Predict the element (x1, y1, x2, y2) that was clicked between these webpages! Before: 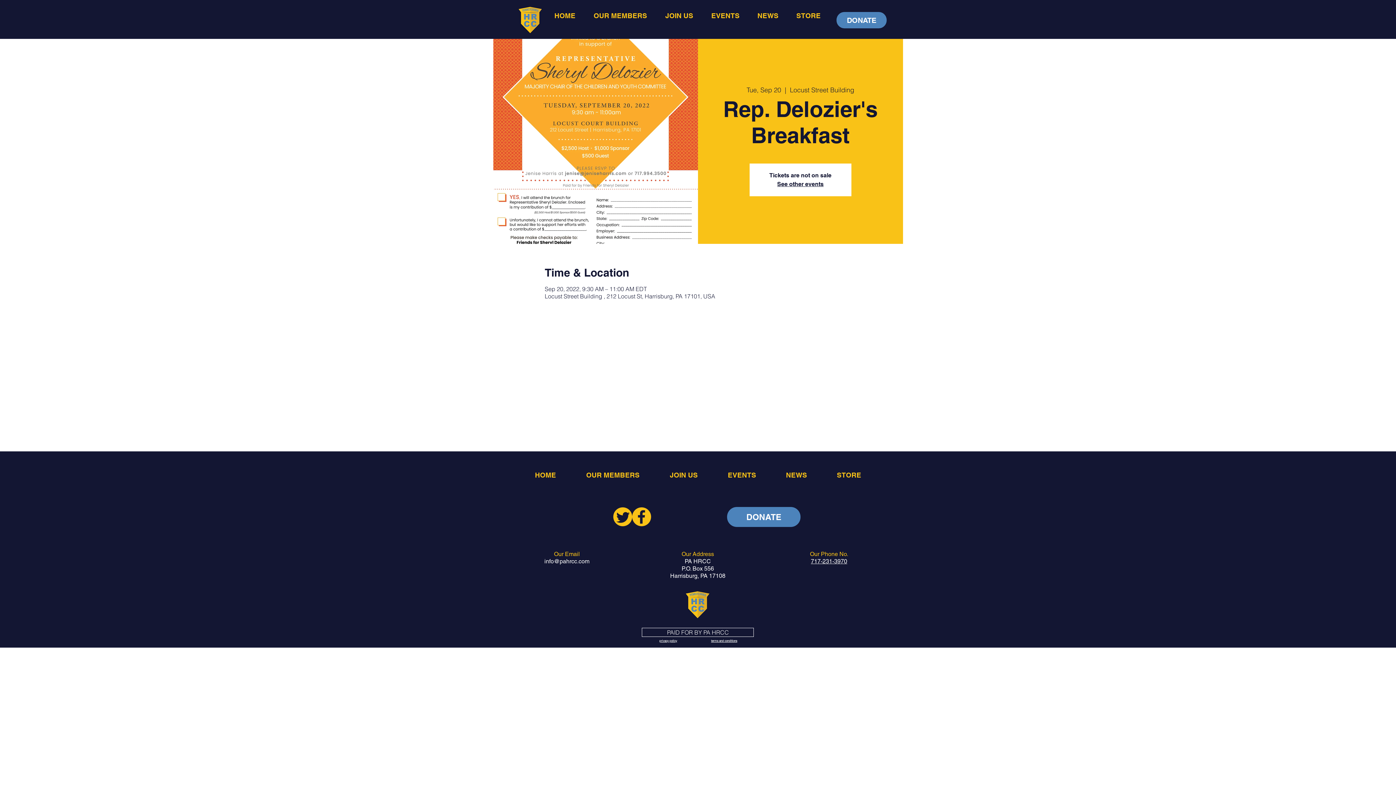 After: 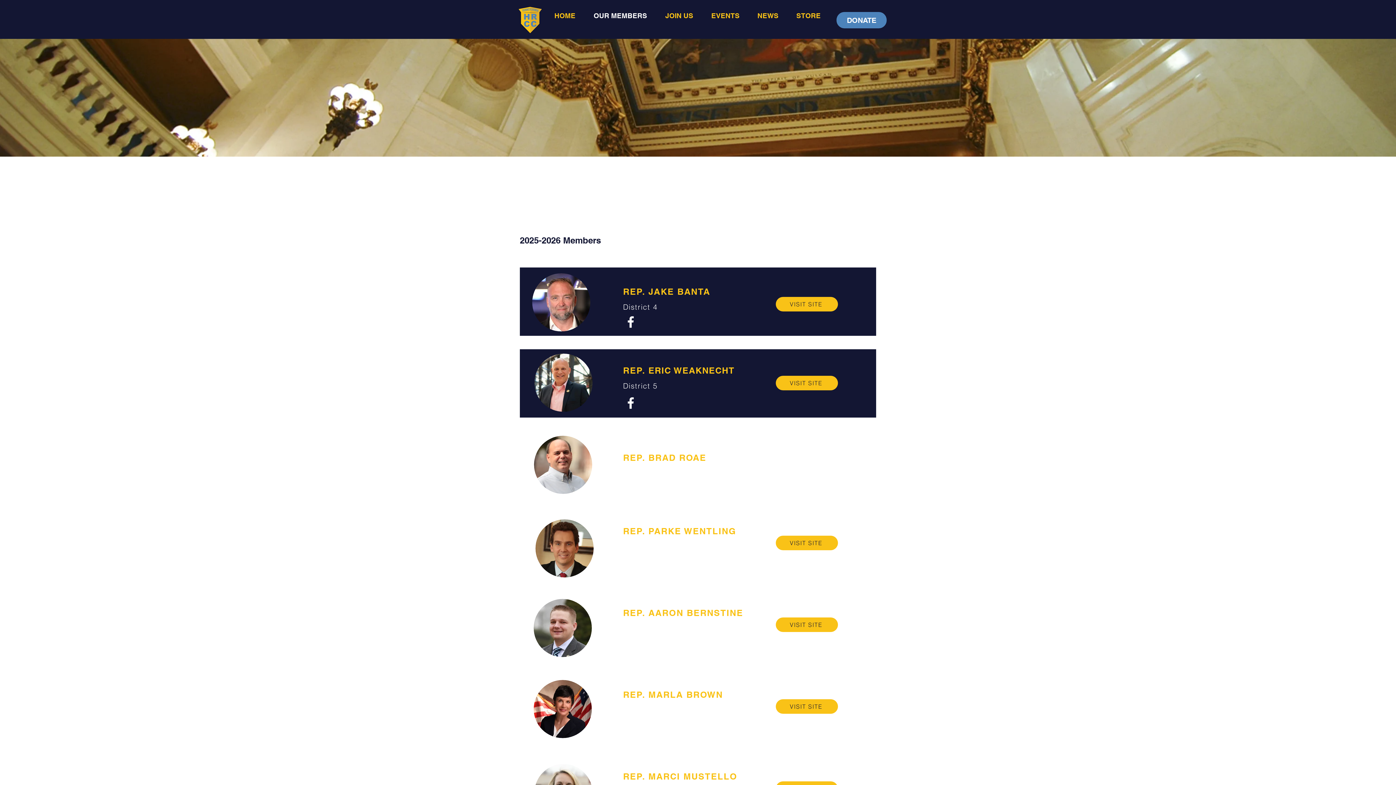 Action: bbox: (584, 0, 656, 31) label: OUR MEMBERS